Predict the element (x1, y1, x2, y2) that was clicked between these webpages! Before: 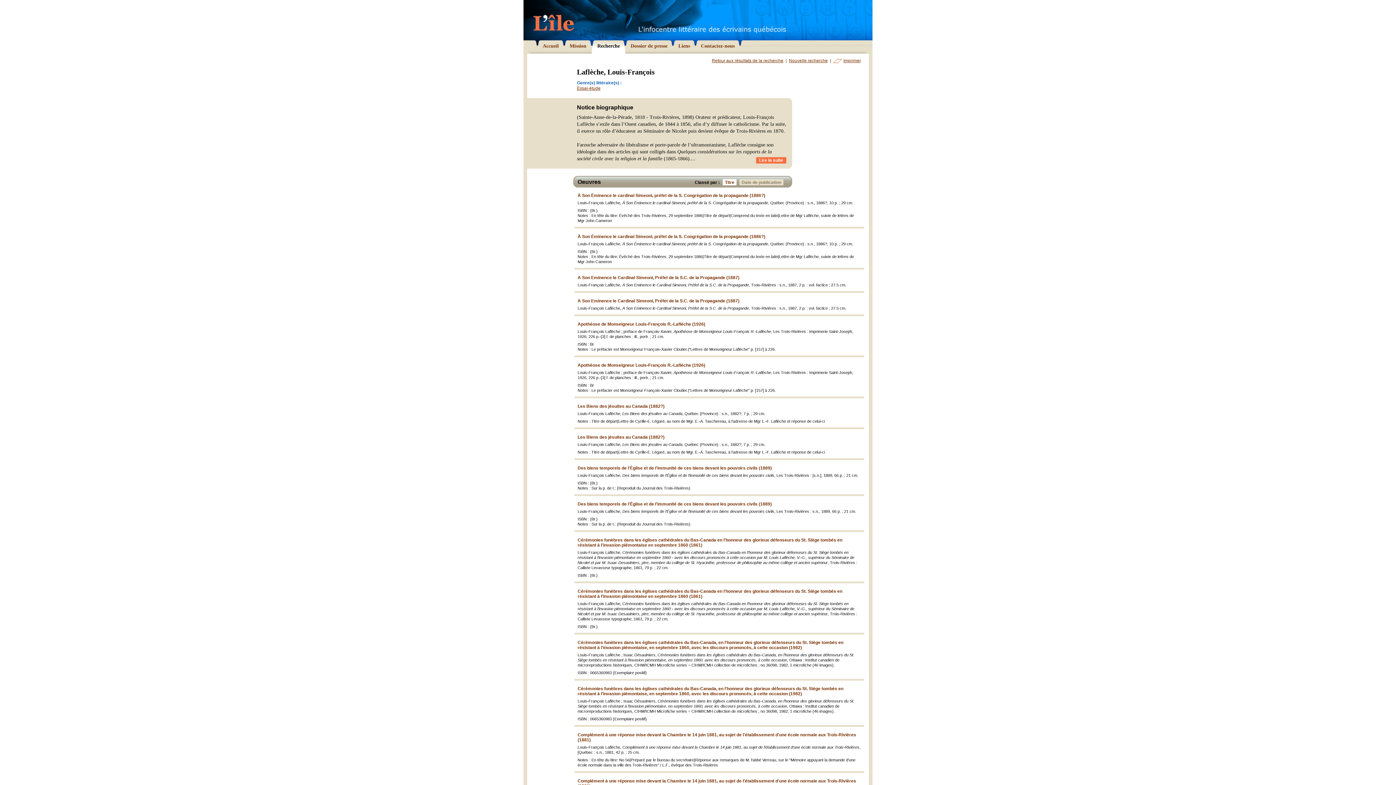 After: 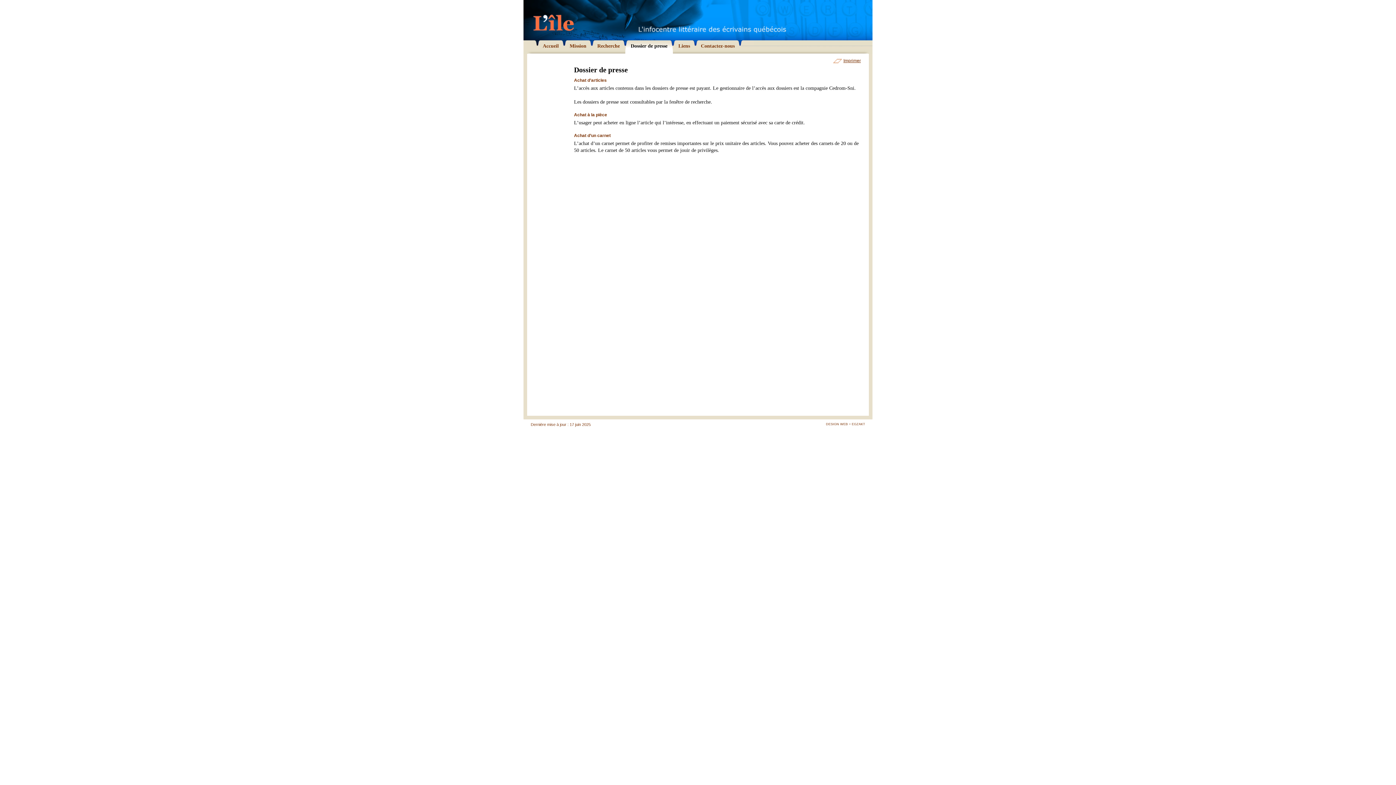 Action: label: Dossier de presse bbox: (625, 40, 673, 53)